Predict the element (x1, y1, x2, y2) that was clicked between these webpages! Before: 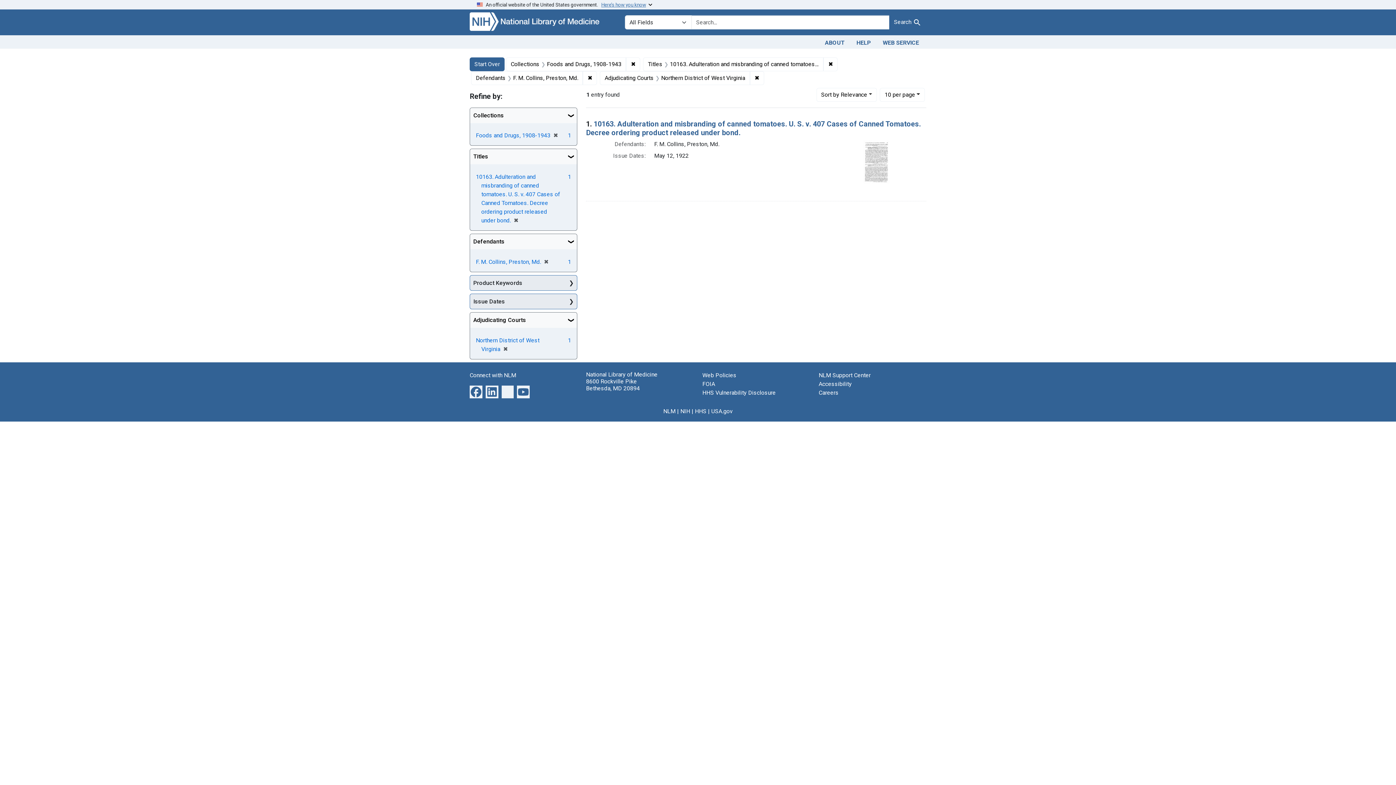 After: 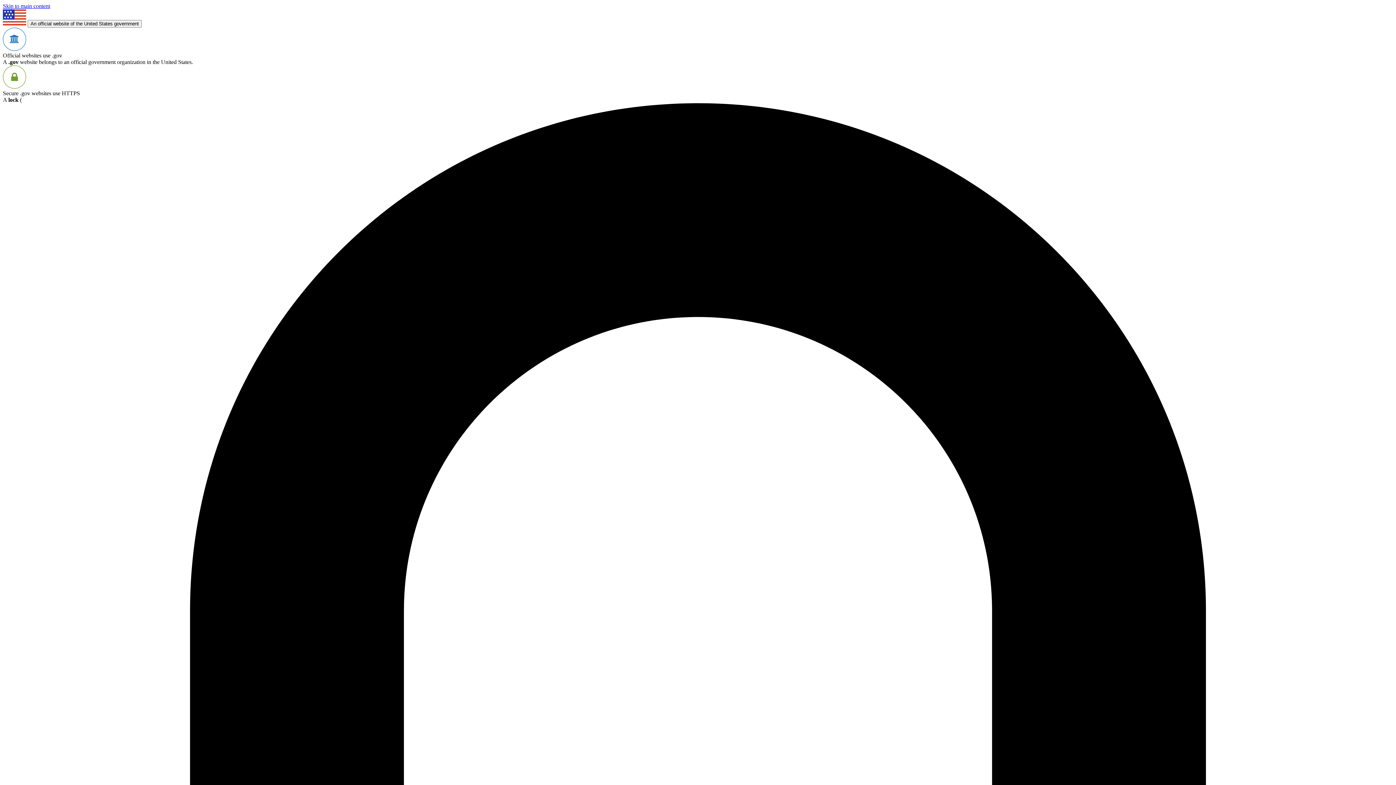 Action: bbox: (818, 389, 838, 396) label: Careers